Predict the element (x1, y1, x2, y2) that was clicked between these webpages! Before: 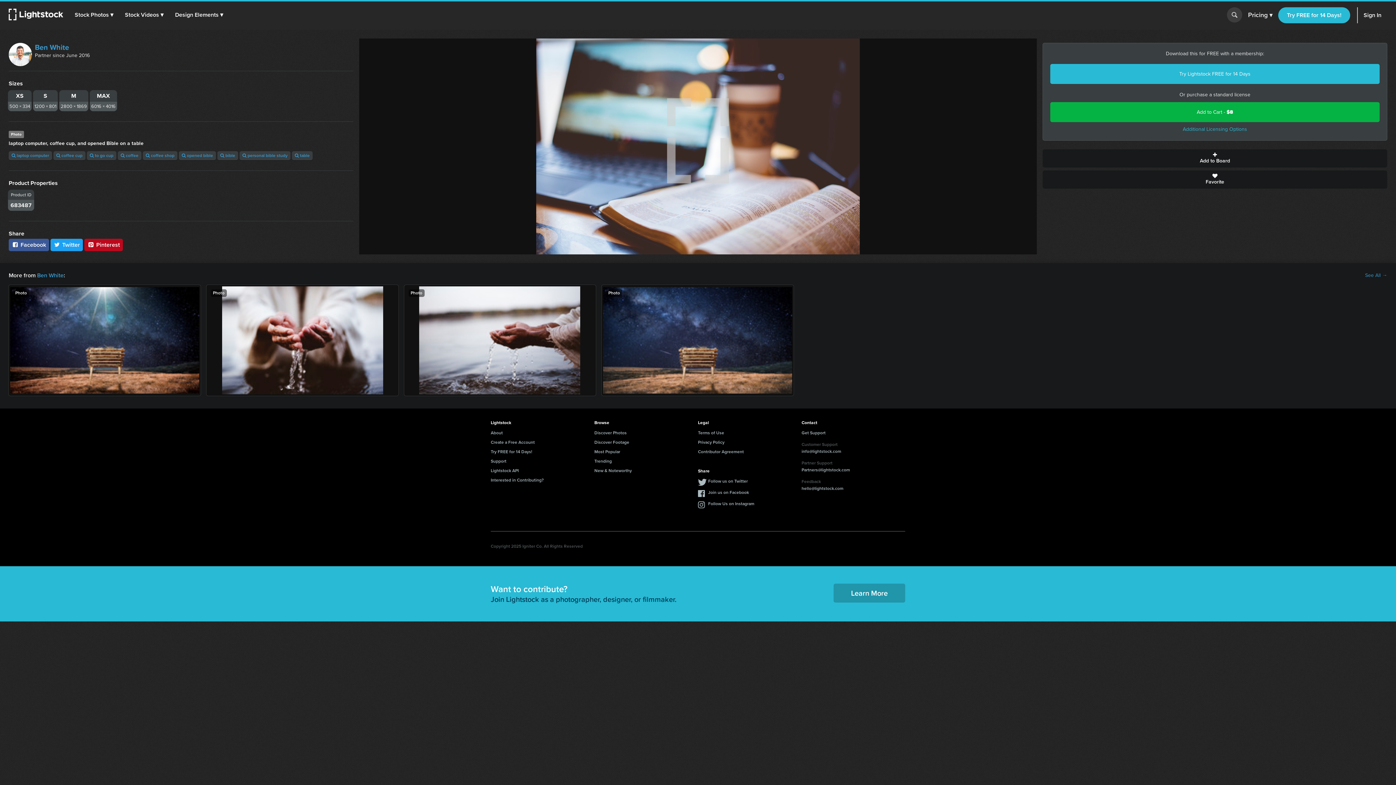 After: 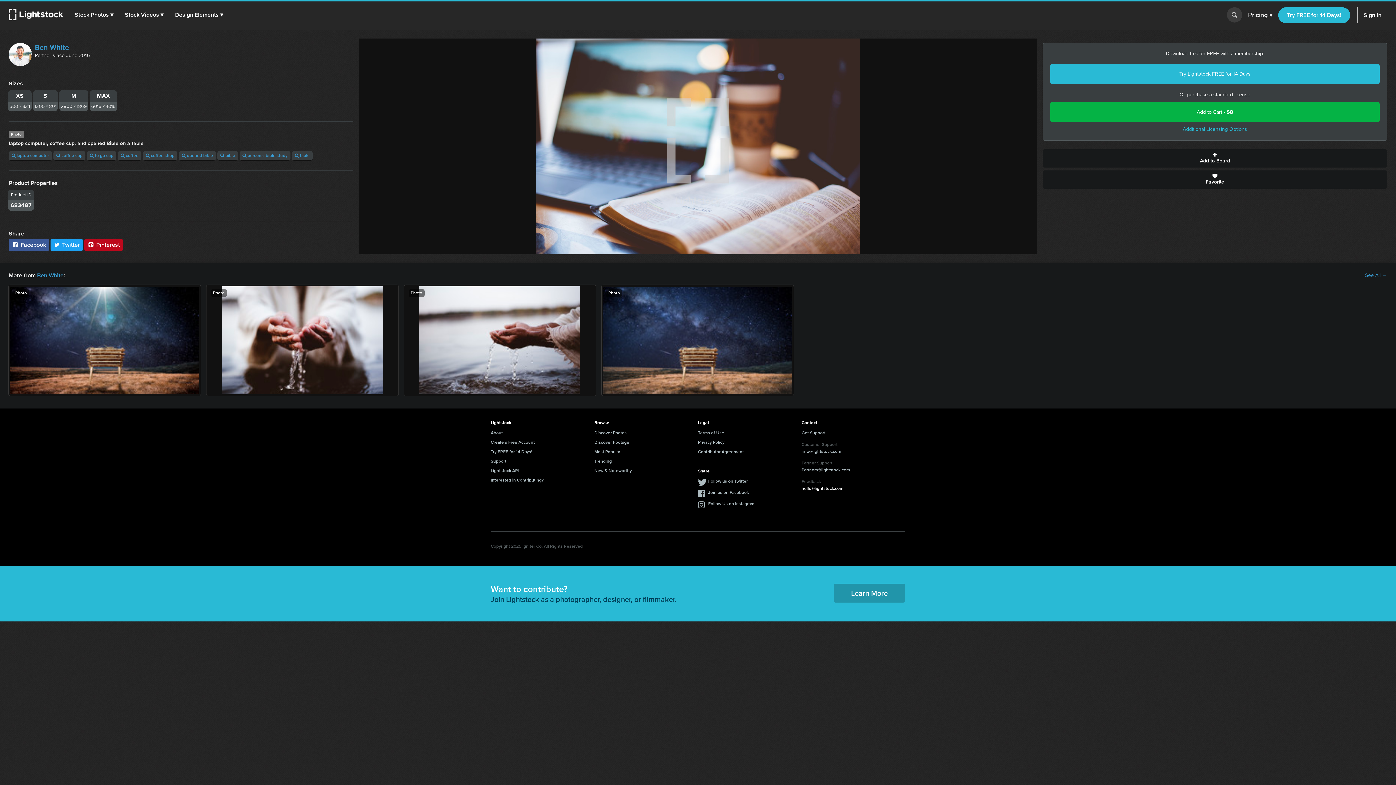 Action: label: hello@lightstock.com bbox: (801, 485, 843, 492)